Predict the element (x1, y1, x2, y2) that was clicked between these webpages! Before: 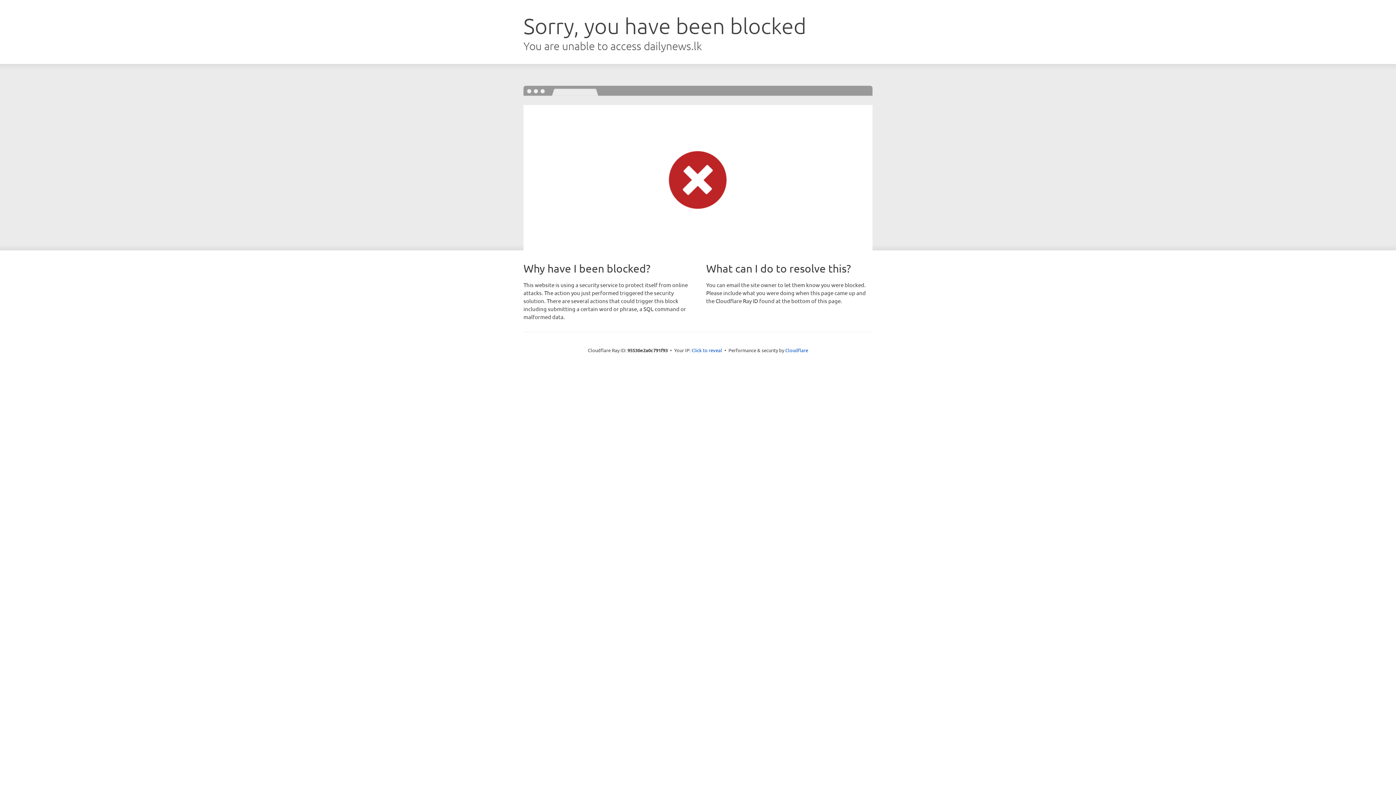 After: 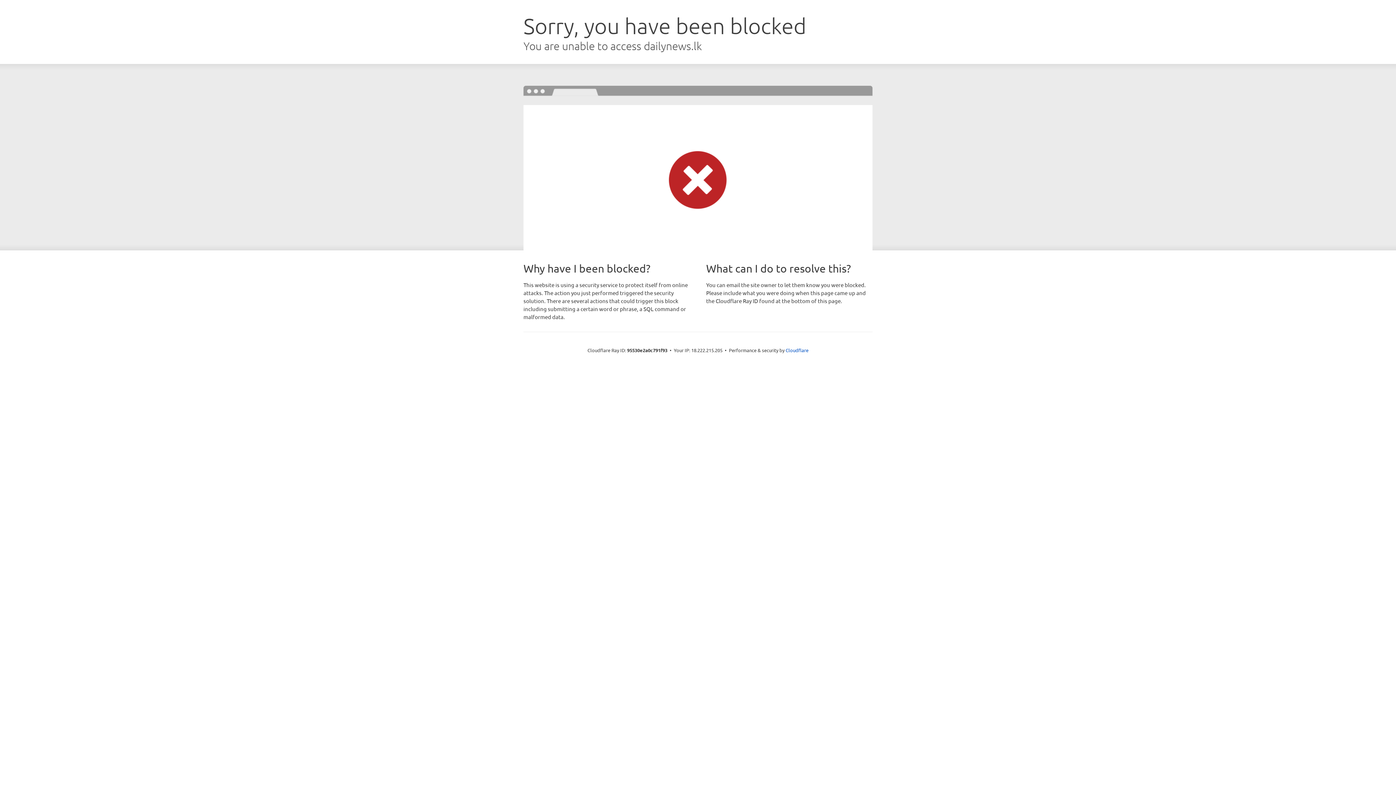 Action: label: Click to reveal bbox: (691, 346, 722, 353)